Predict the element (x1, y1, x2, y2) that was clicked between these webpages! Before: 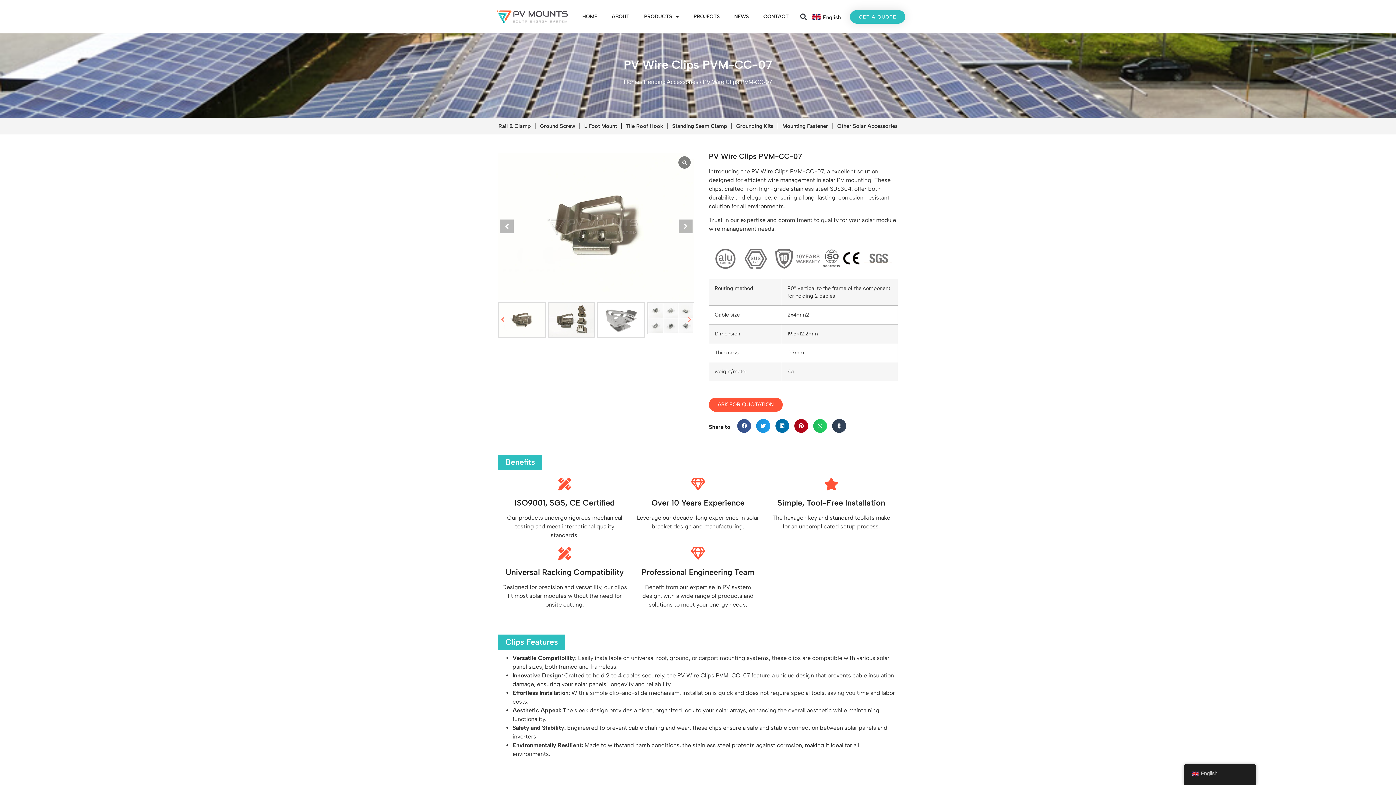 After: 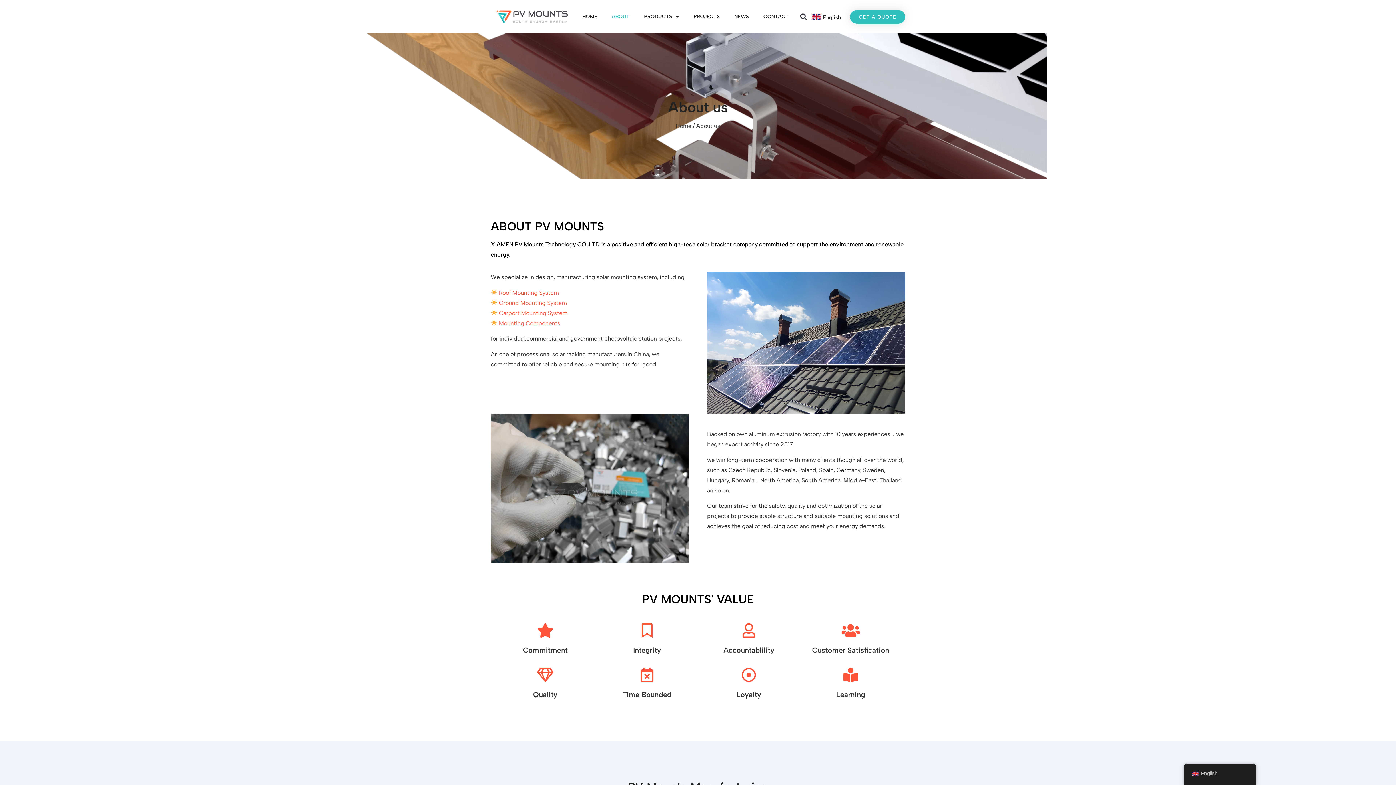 Action: label: ABOUT bbox: (604, 0, 637, 33)